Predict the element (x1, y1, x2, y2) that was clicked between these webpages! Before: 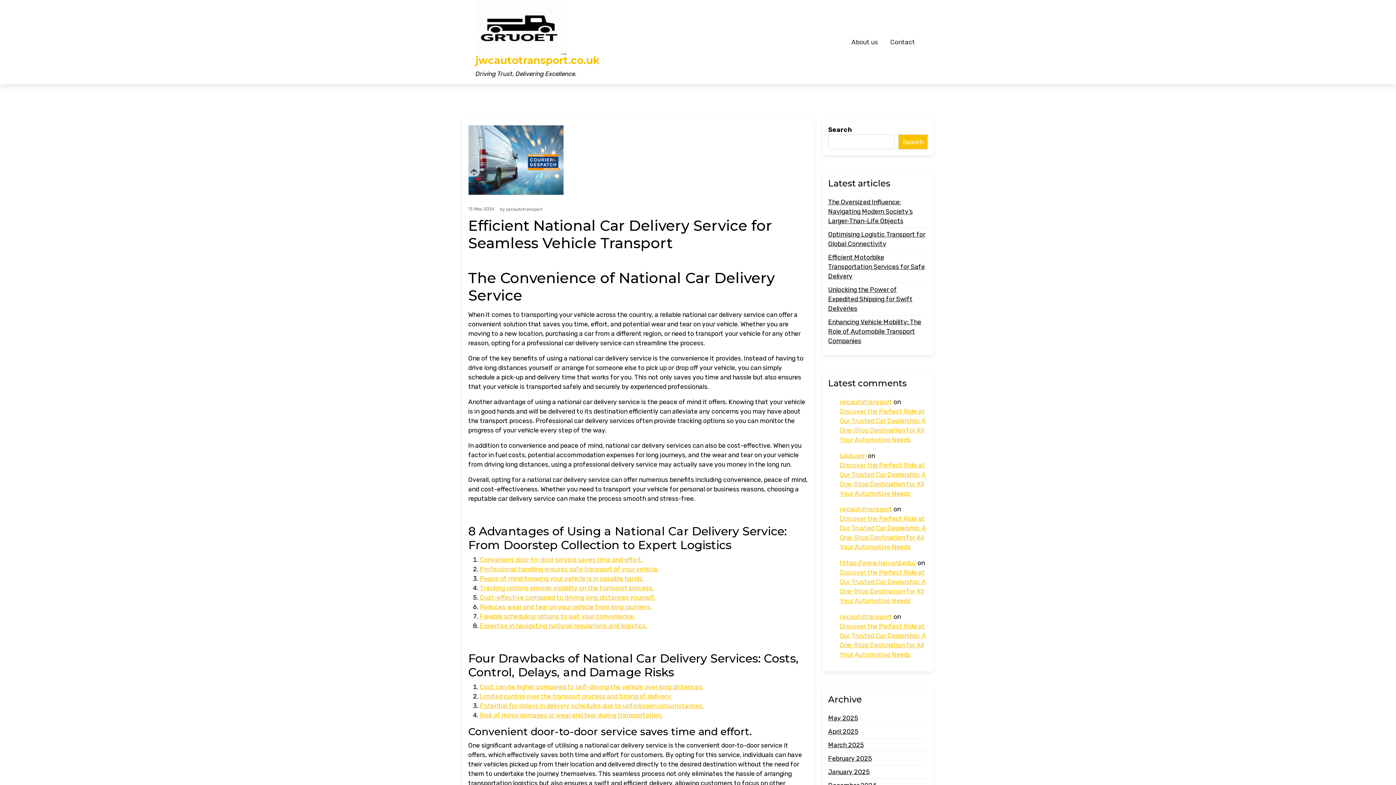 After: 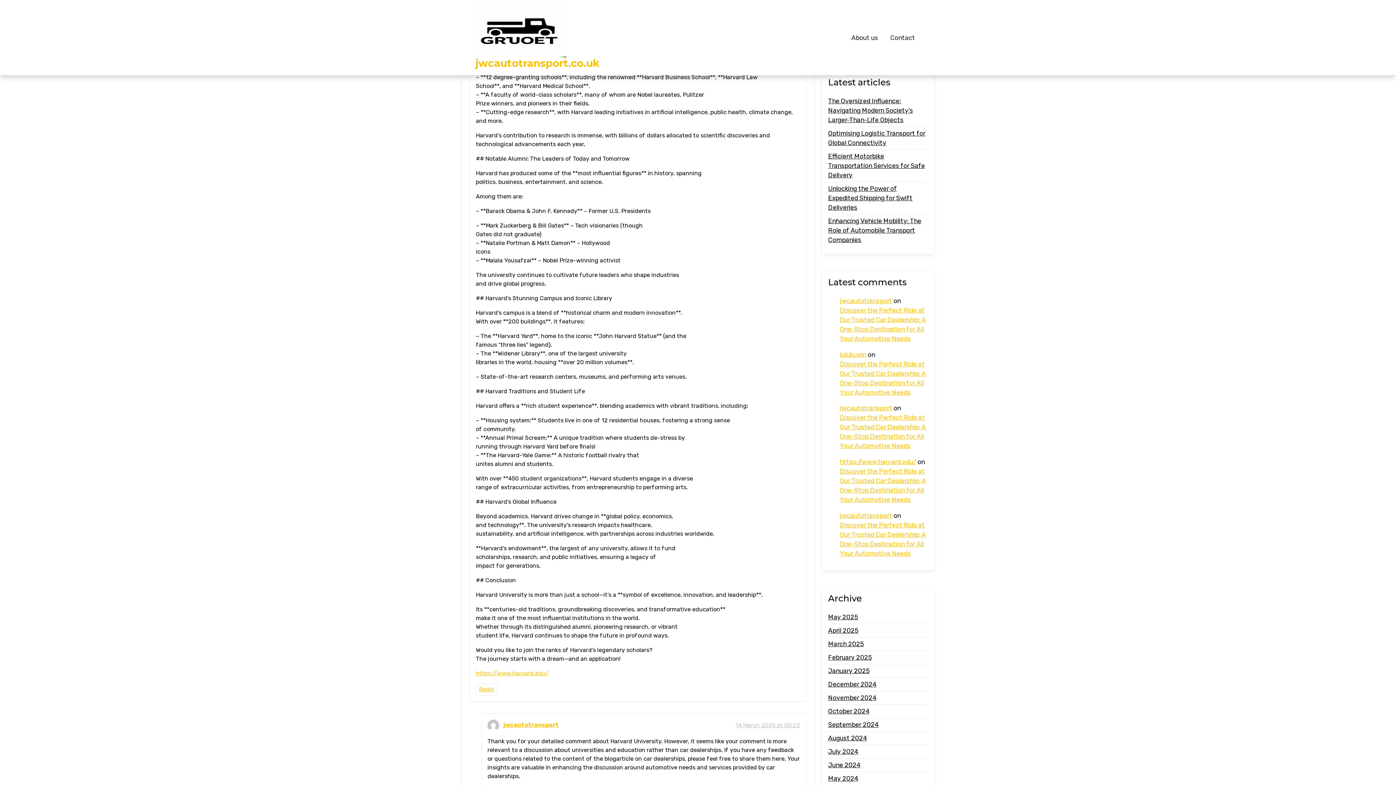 Action: label: Discover the Perfect Ride at Our Trusted Car Dealership: A One-Stop Destination for All Your Automotive Needs bbox: (840, 567, 928, 605)